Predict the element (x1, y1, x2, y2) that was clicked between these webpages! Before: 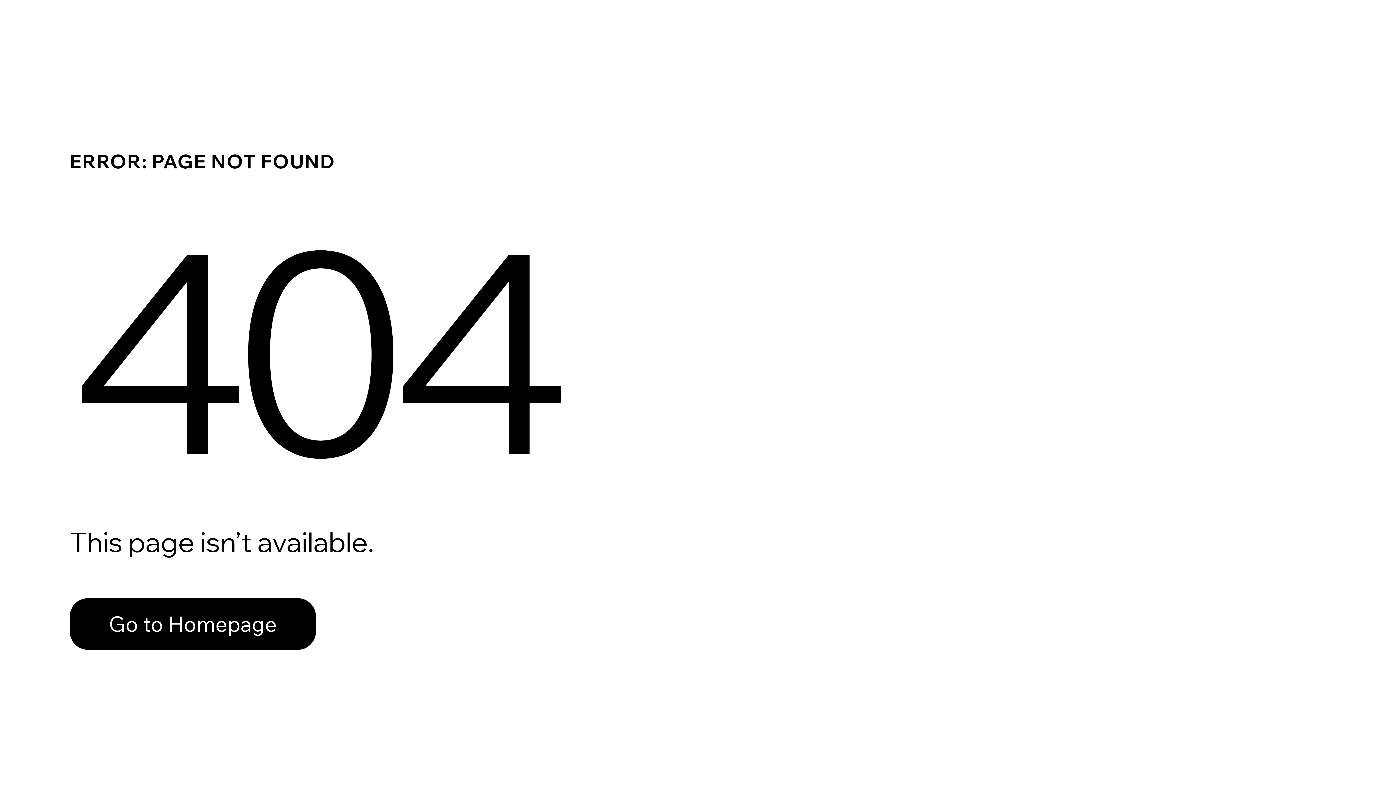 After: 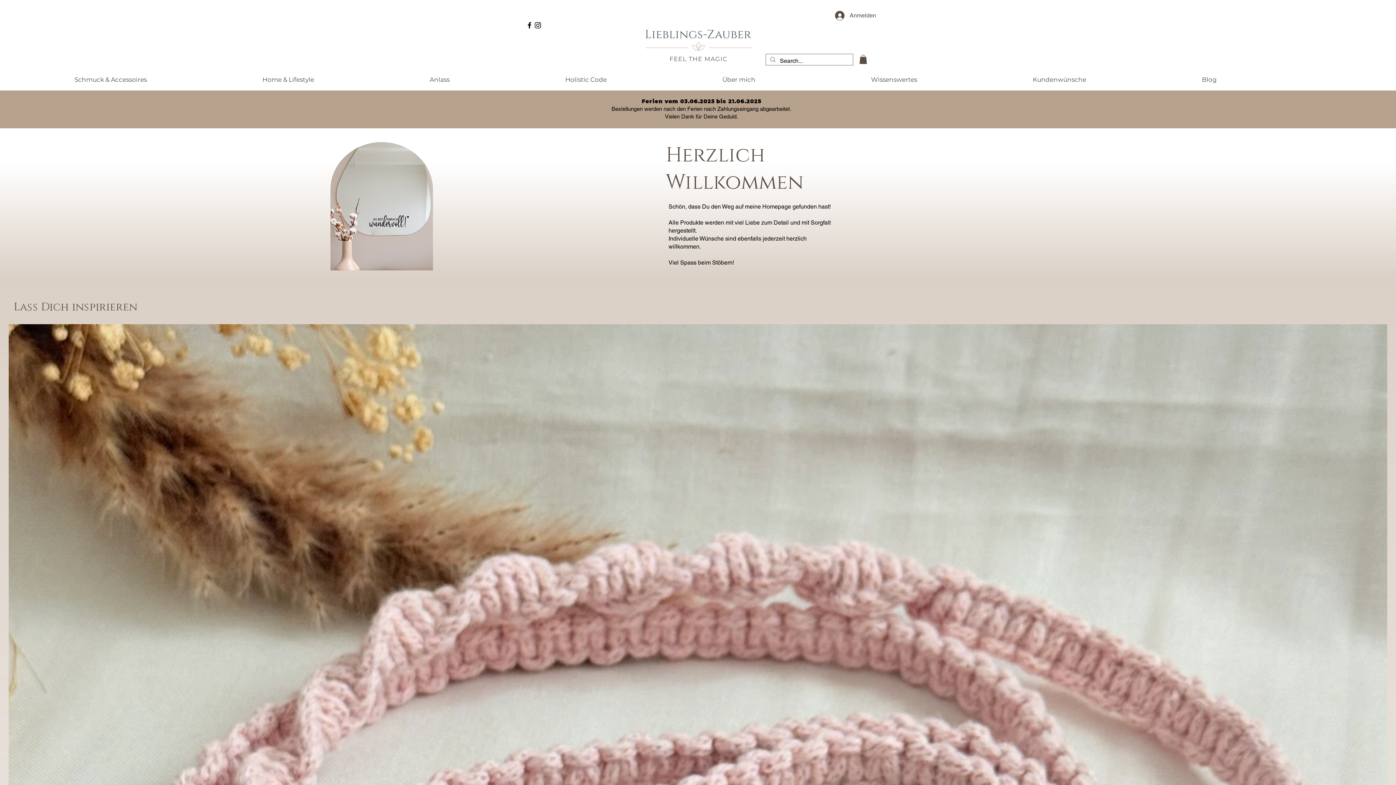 Action: bbox: (69, 582, 768, 659) label: Go to Homepage